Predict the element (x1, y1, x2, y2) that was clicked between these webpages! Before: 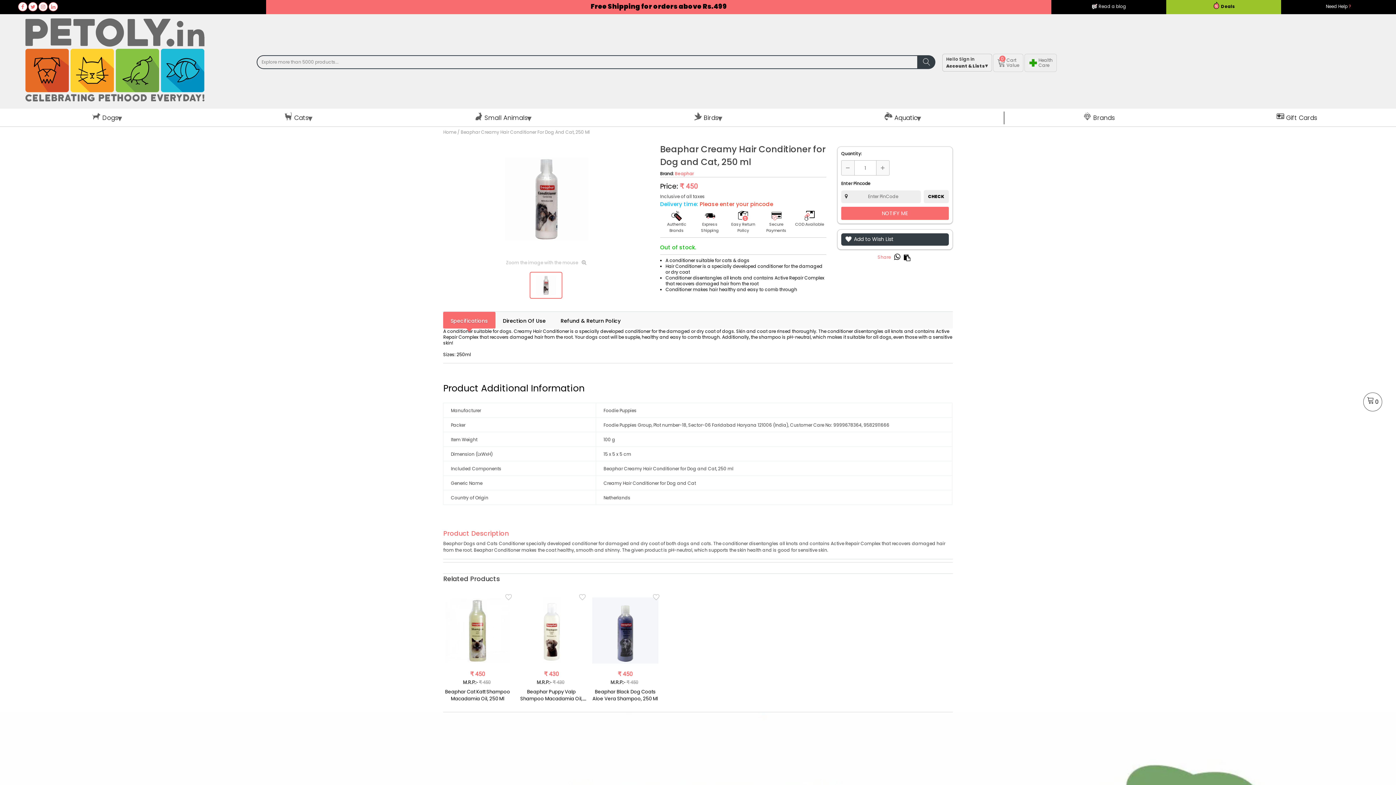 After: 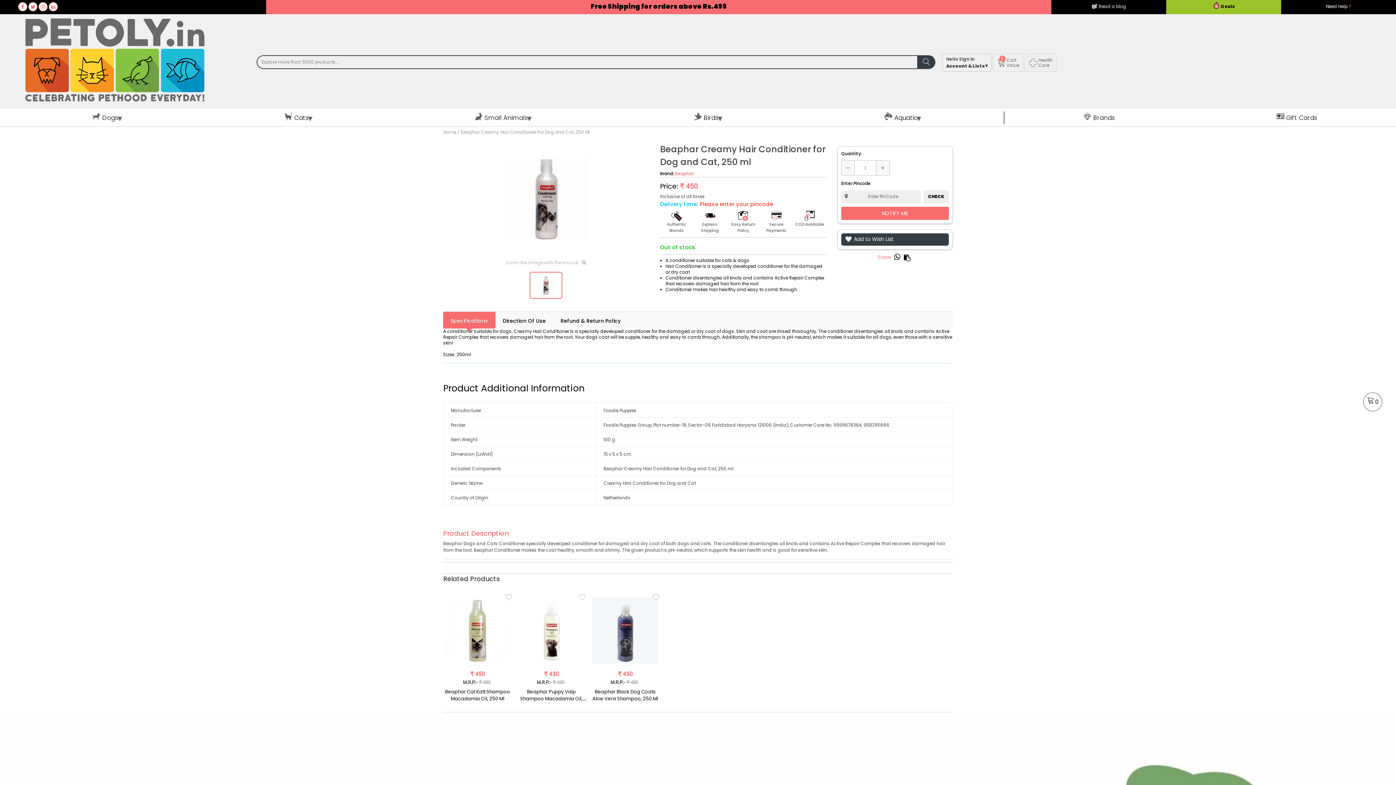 Action: bbox: (18, 2, 27, 11)